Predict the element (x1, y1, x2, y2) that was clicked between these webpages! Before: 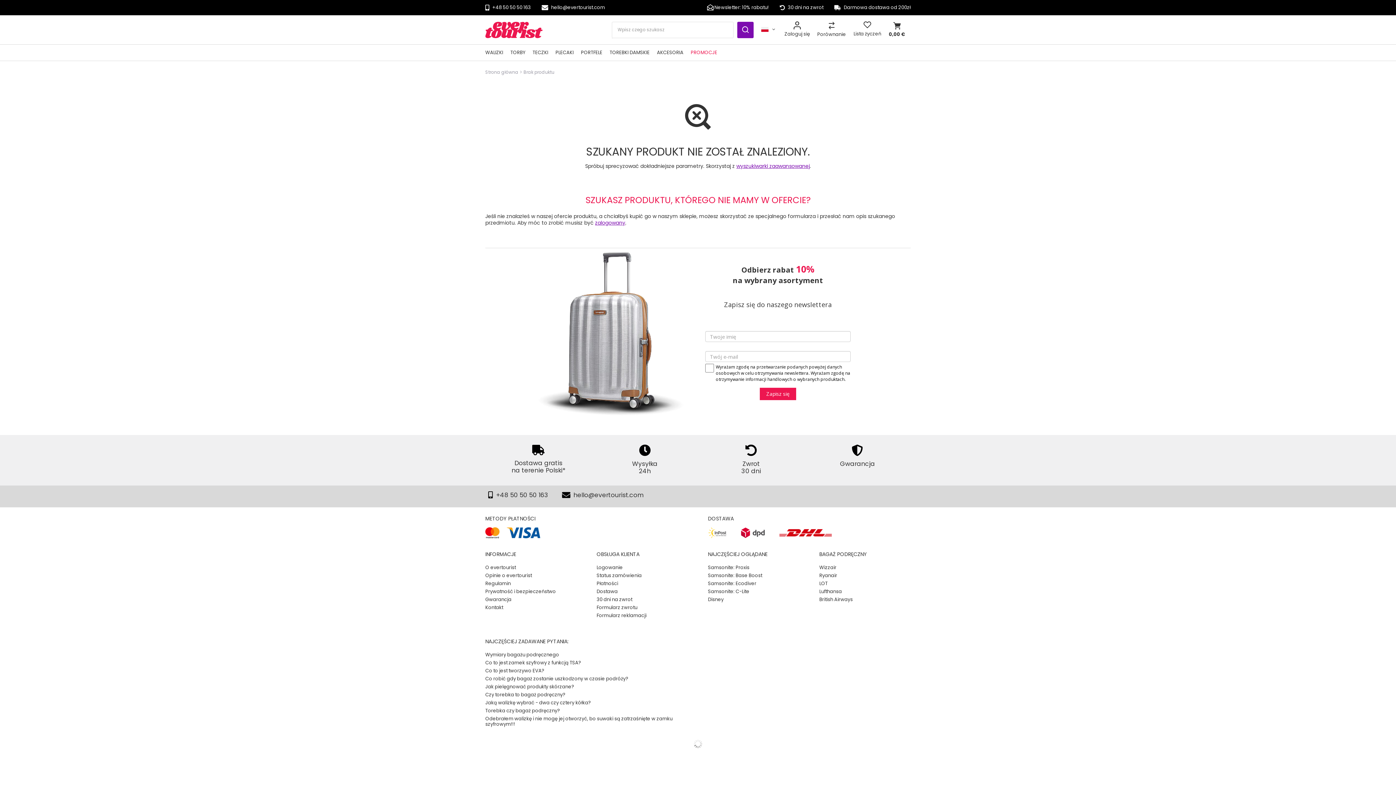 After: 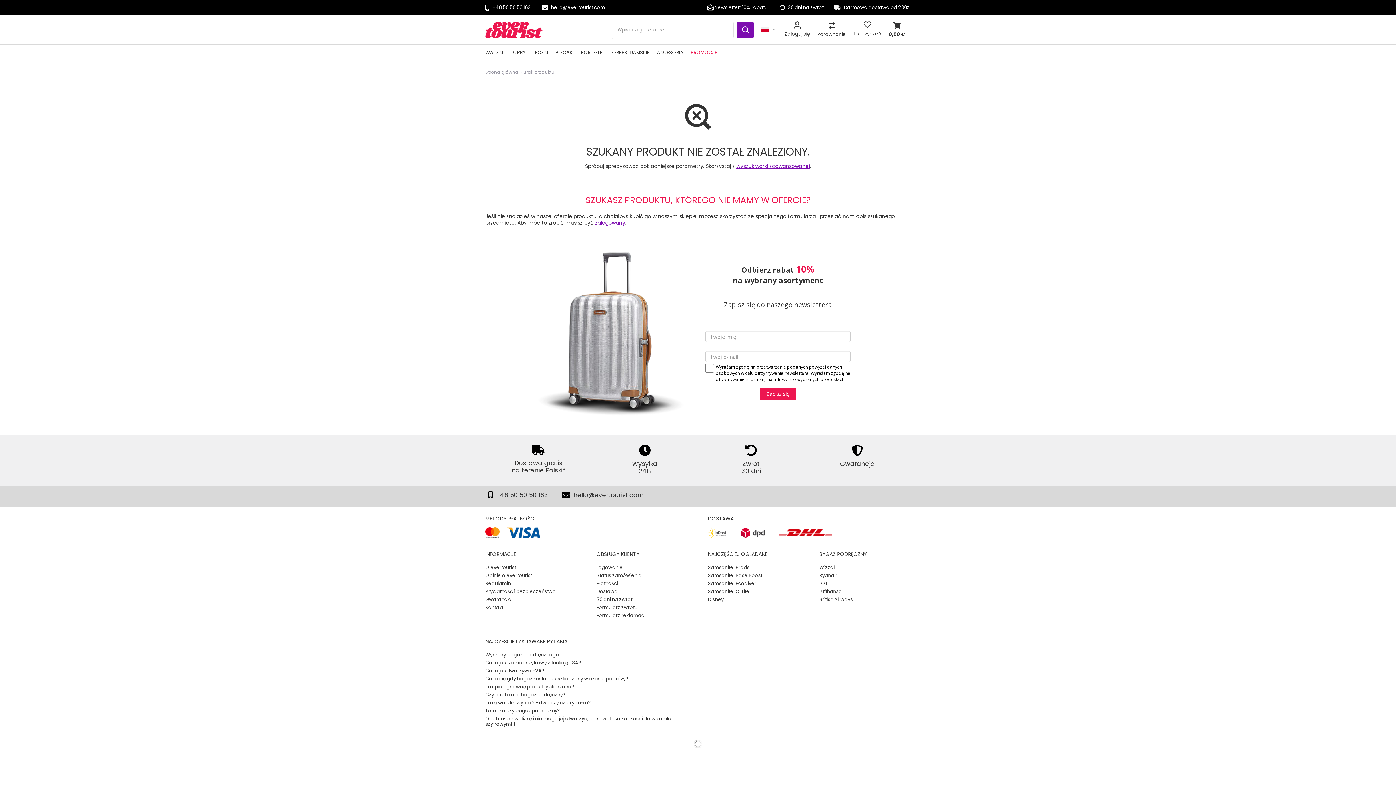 Action: bbox: (693, 740, 702, 748)